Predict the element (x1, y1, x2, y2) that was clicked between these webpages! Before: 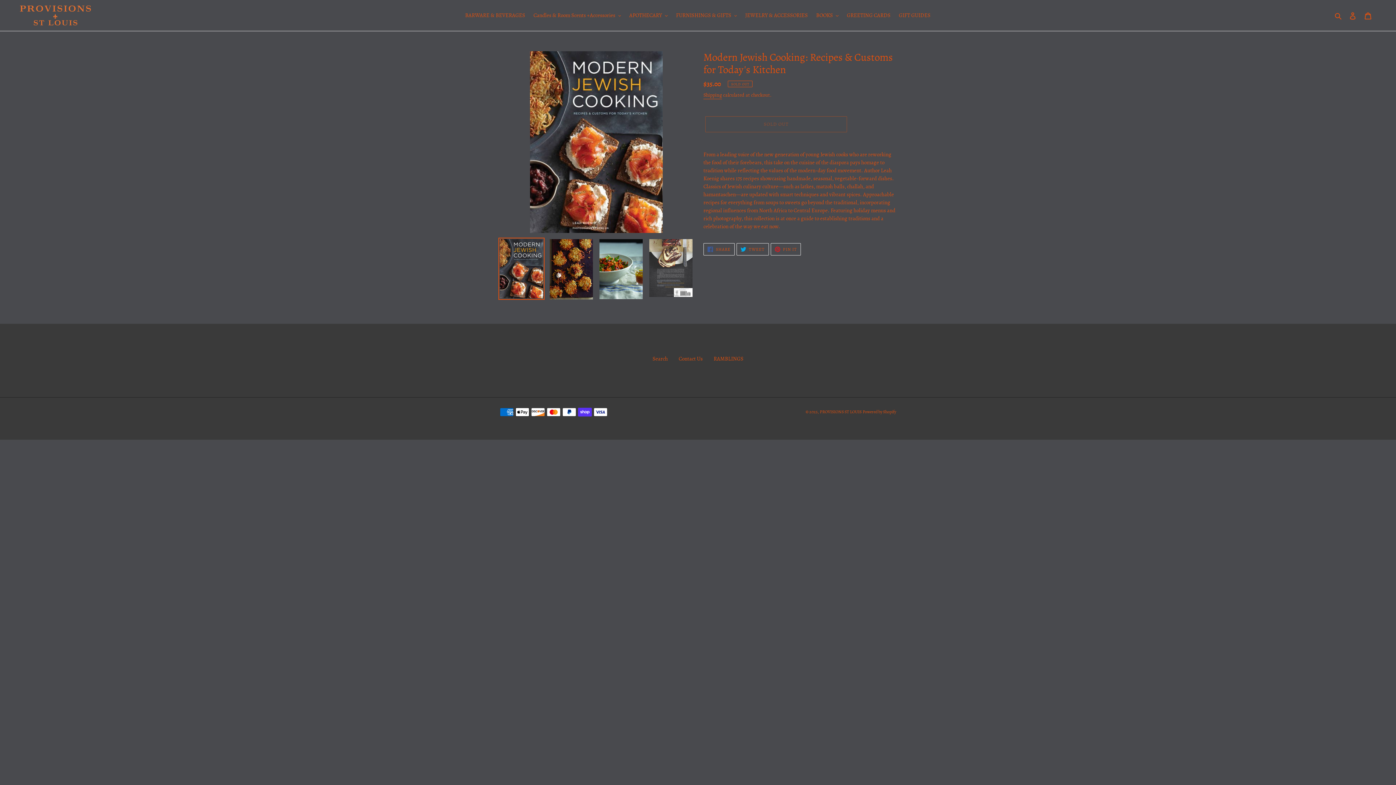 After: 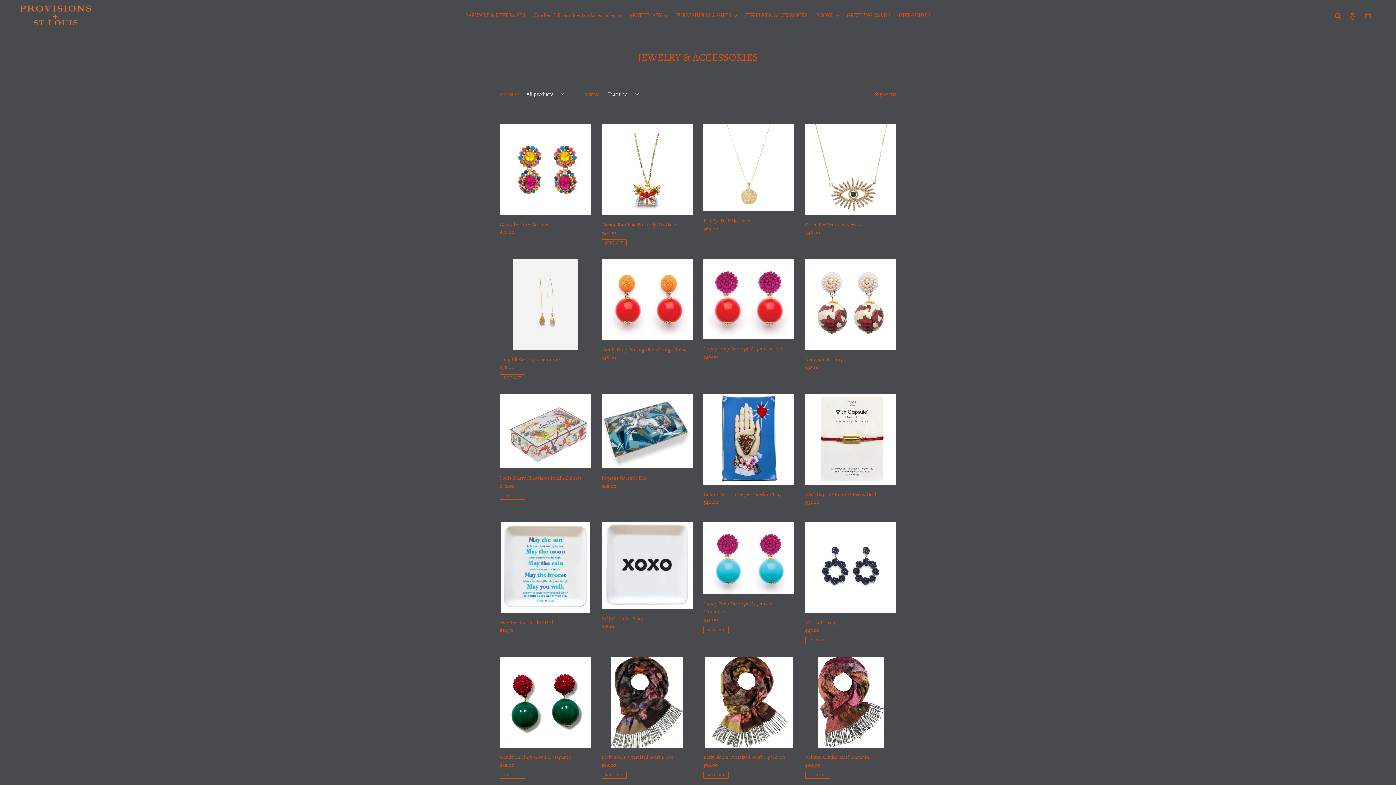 Action: bbox: (741, 10, 811, 20) label: JEWELRY & ACCESSORIES